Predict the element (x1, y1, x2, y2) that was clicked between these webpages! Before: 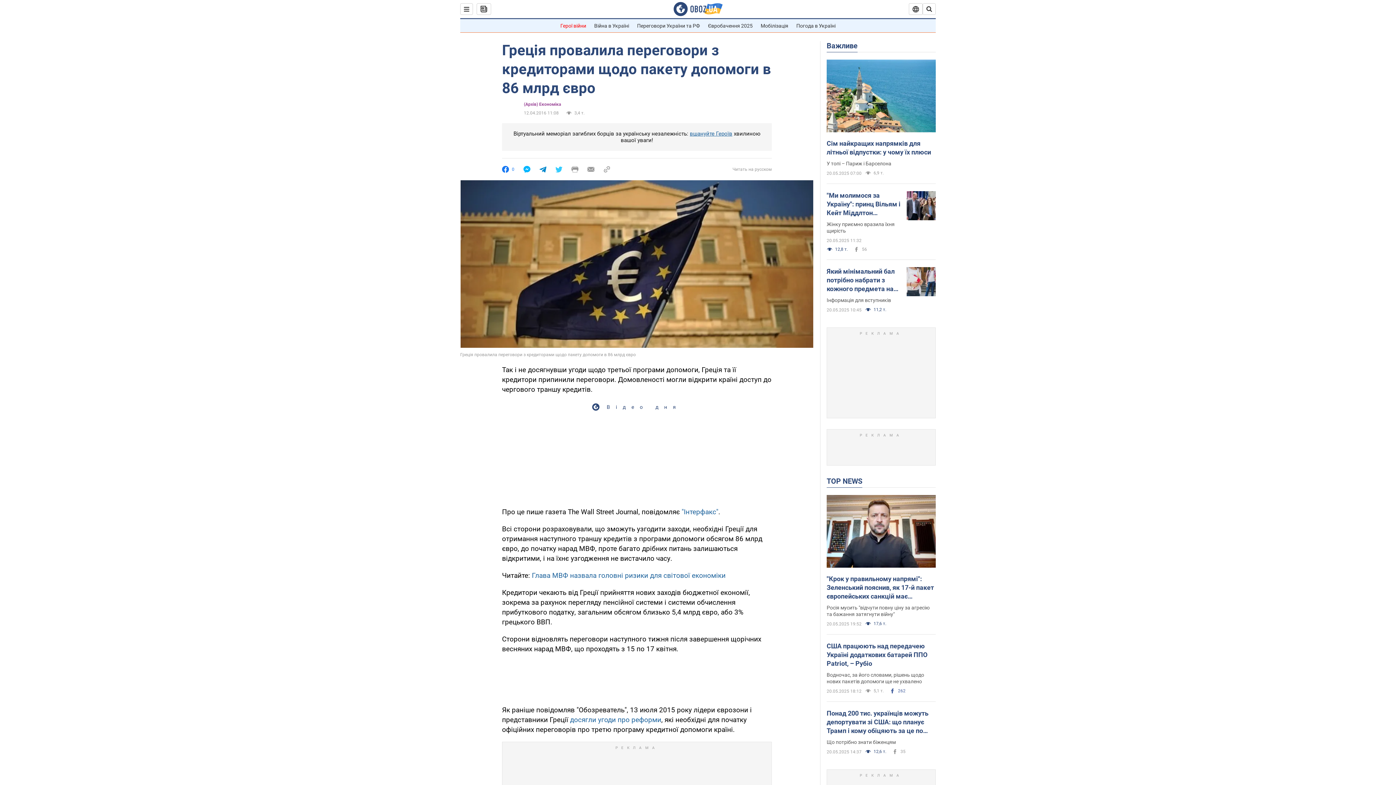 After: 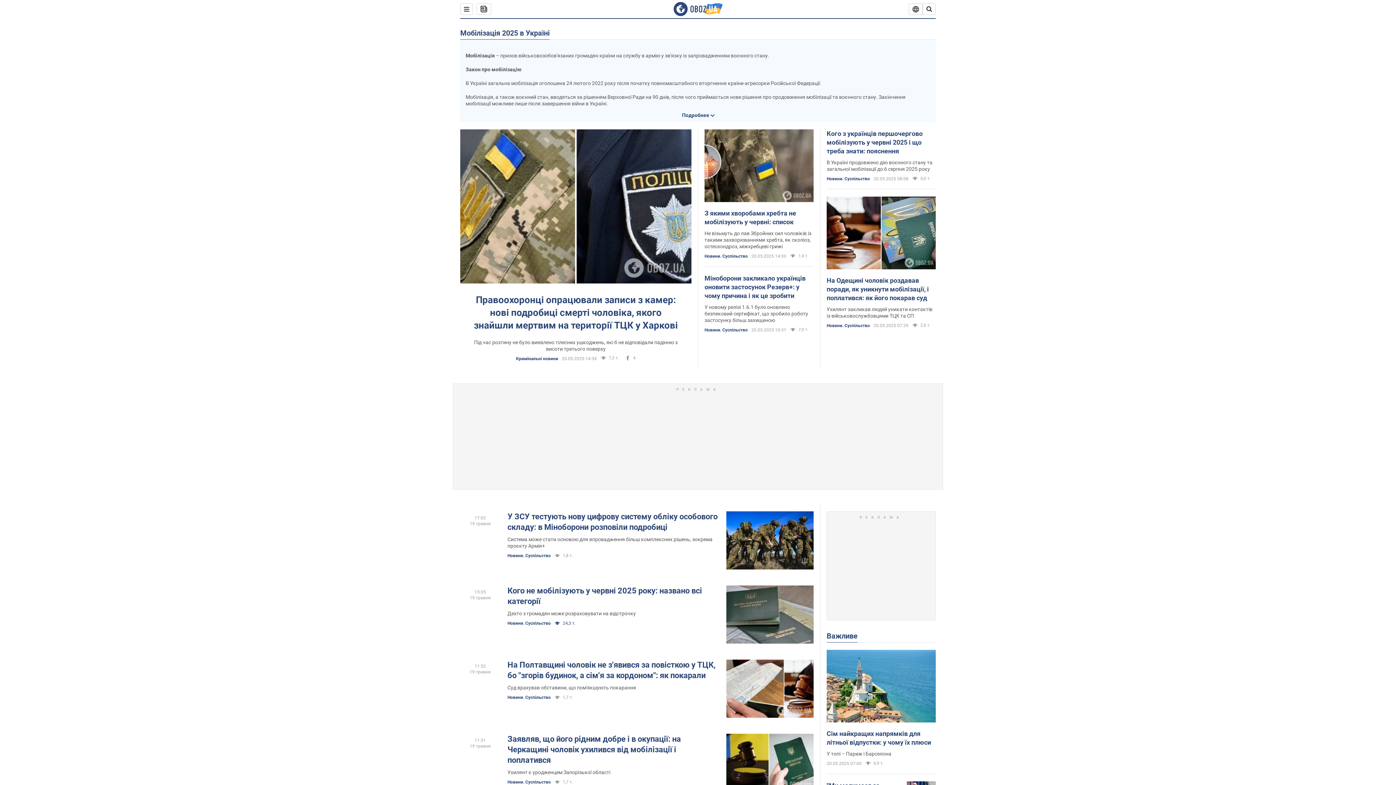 Action: label: Мобілізація bbox: (760, 22, 788, 28)